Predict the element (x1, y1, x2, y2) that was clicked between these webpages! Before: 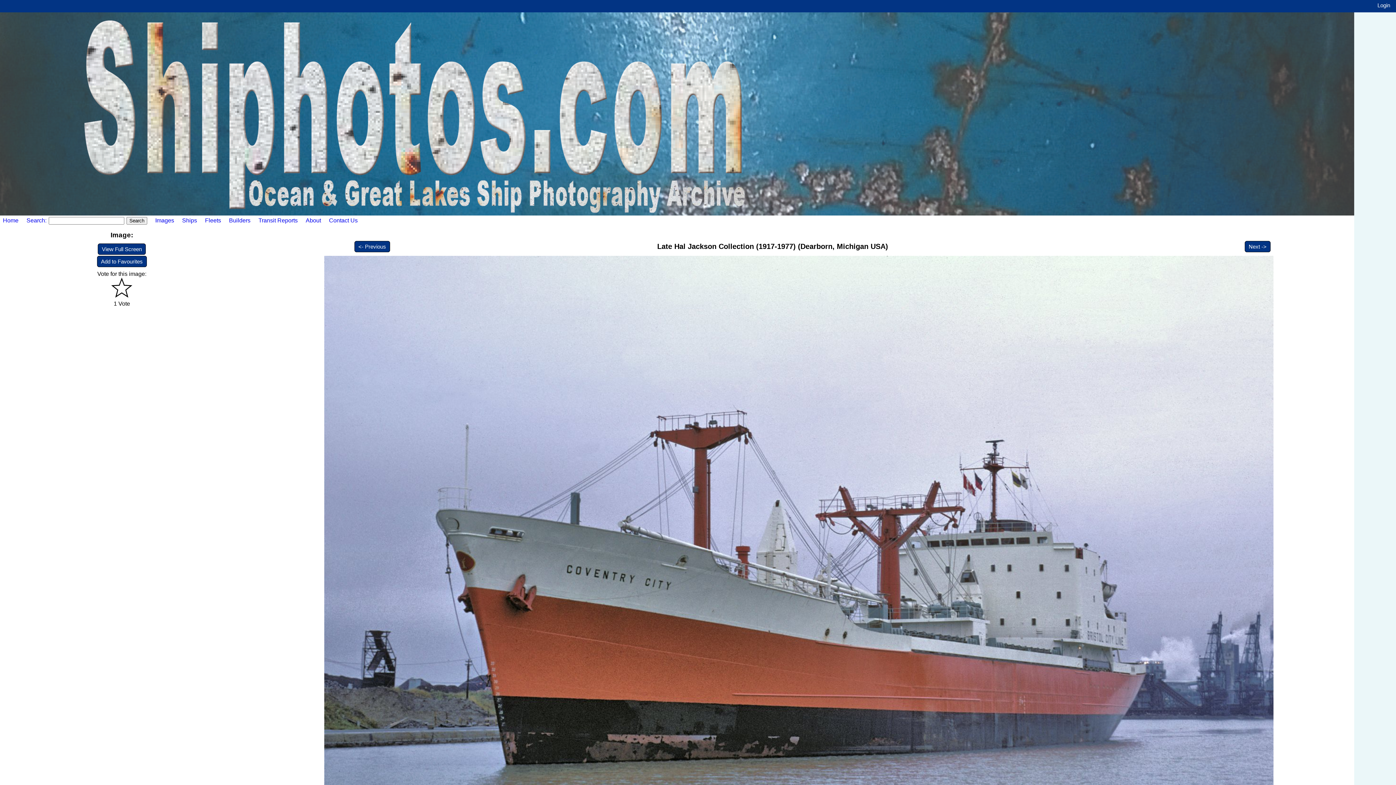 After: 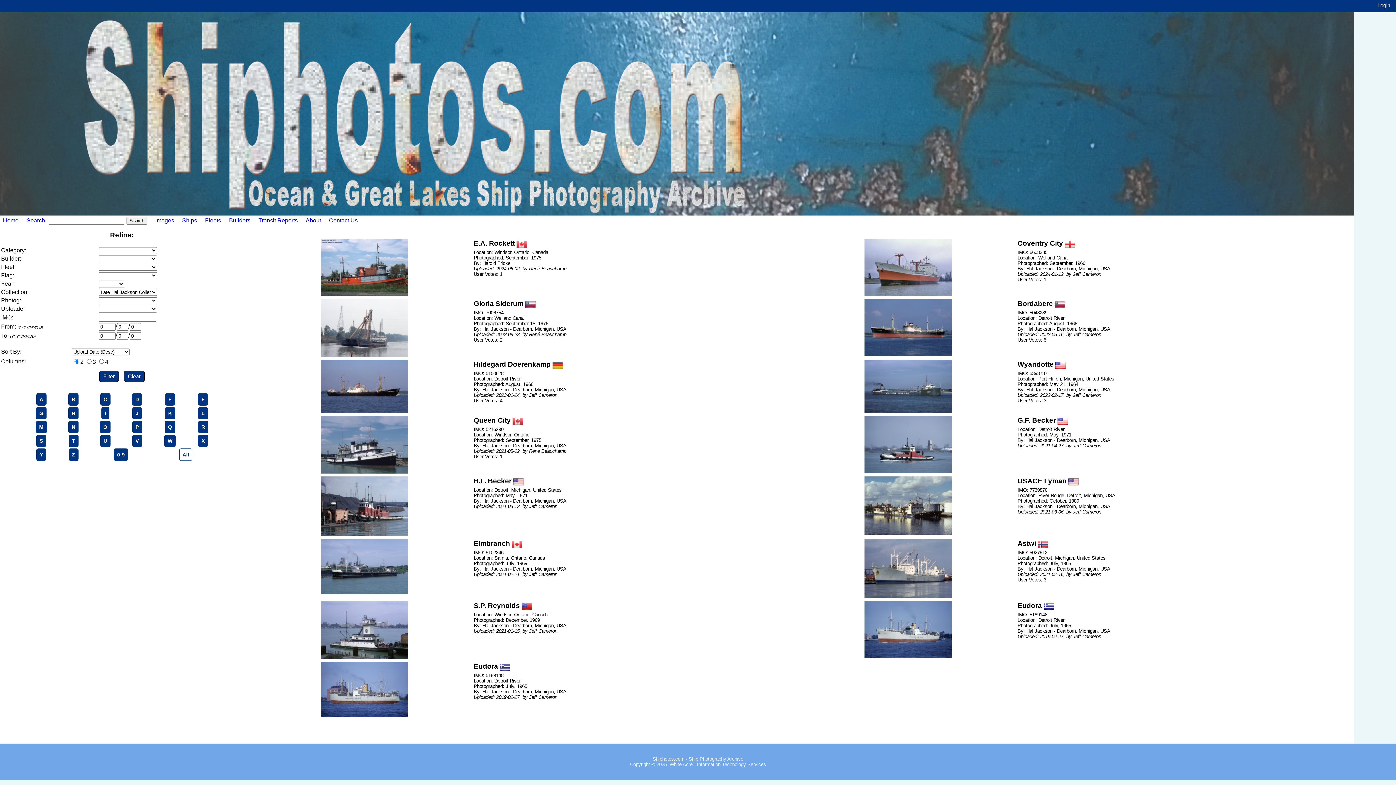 Action: label: Late Hal Jackson Collection (1917-1977) (Dearborn, Michigan USA) bbox: (657, 242, 888, 250)